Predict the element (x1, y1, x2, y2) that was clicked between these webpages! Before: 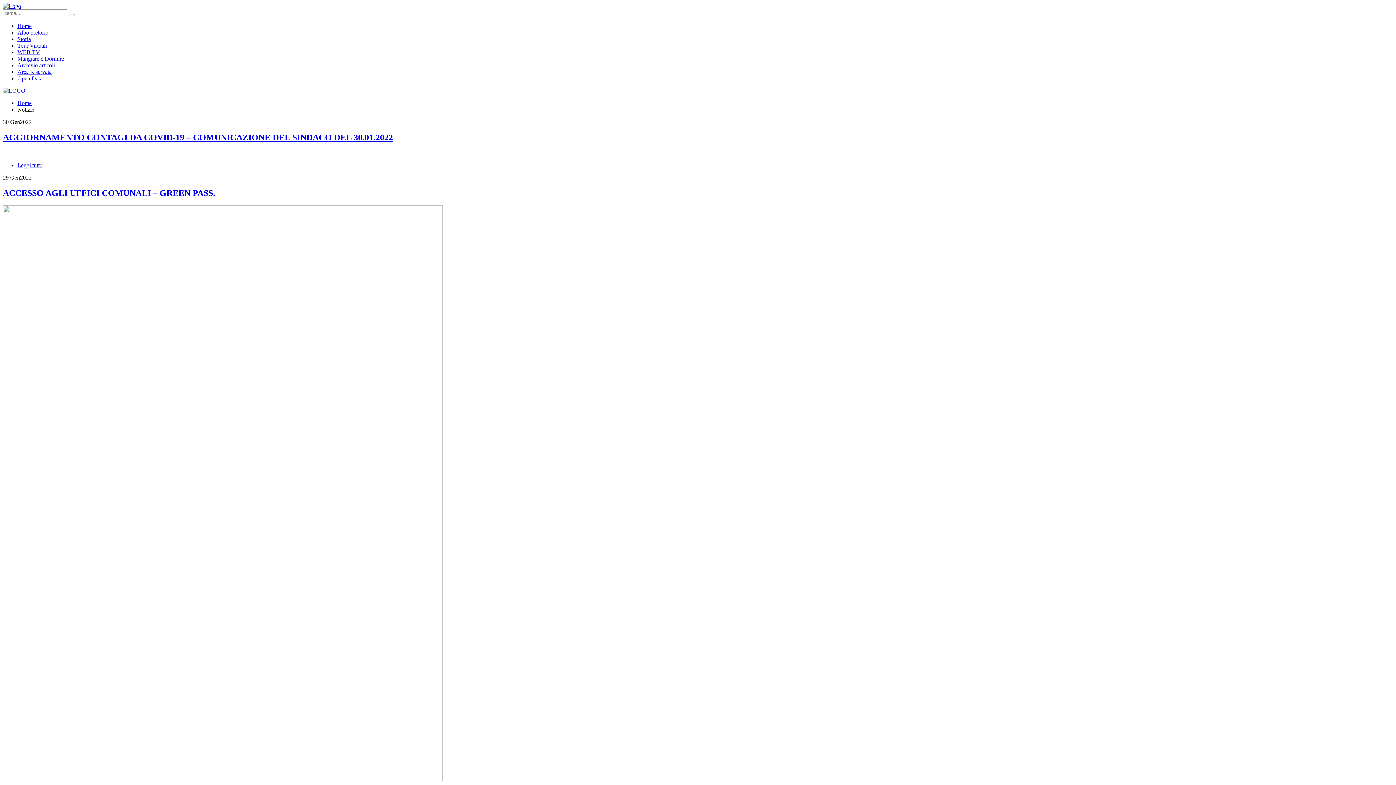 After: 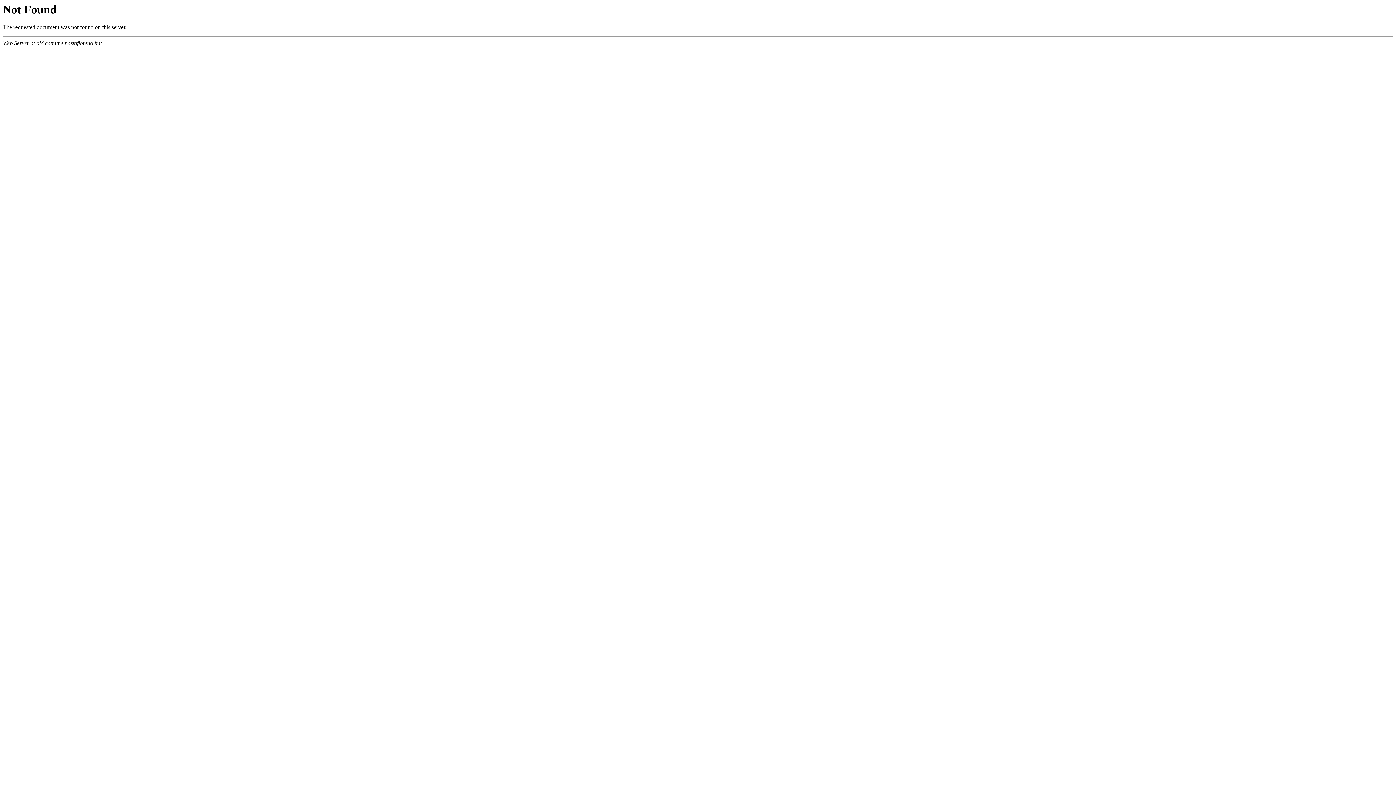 Action: label: Mangiare e Dormire bbox: (17, 55, 64, 61)